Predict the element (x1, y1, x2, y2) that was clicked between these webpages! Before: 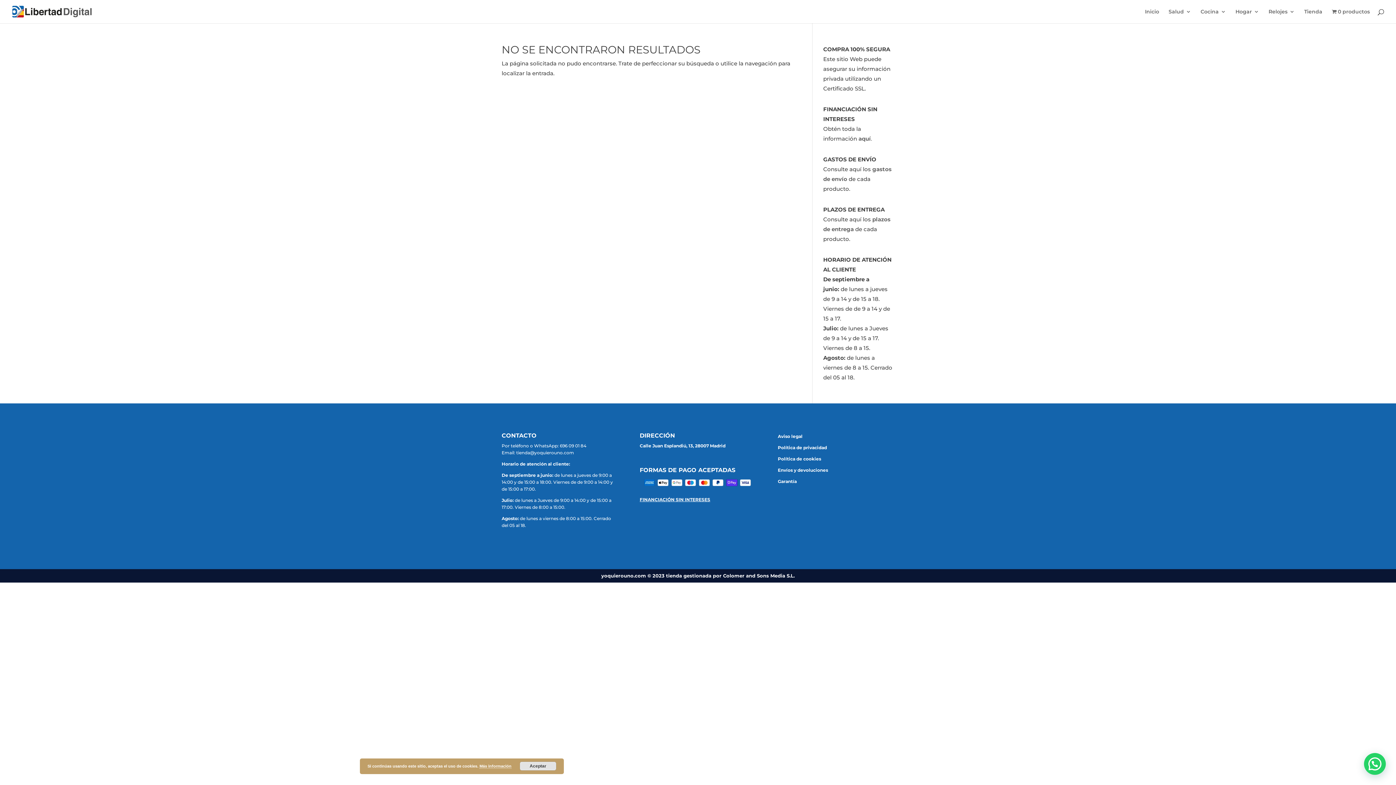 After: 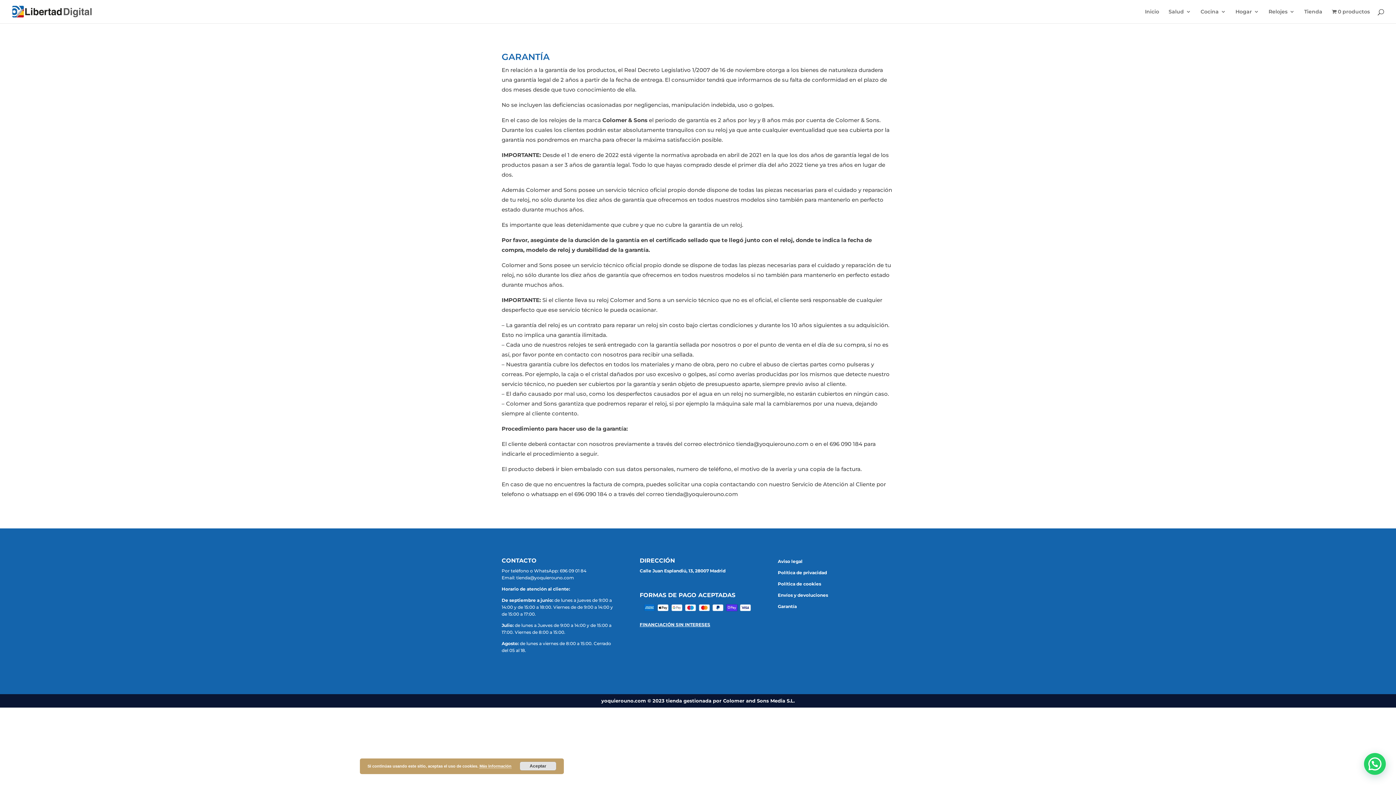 Action: label: Garantía bbox: (778, 478, 796, 484)